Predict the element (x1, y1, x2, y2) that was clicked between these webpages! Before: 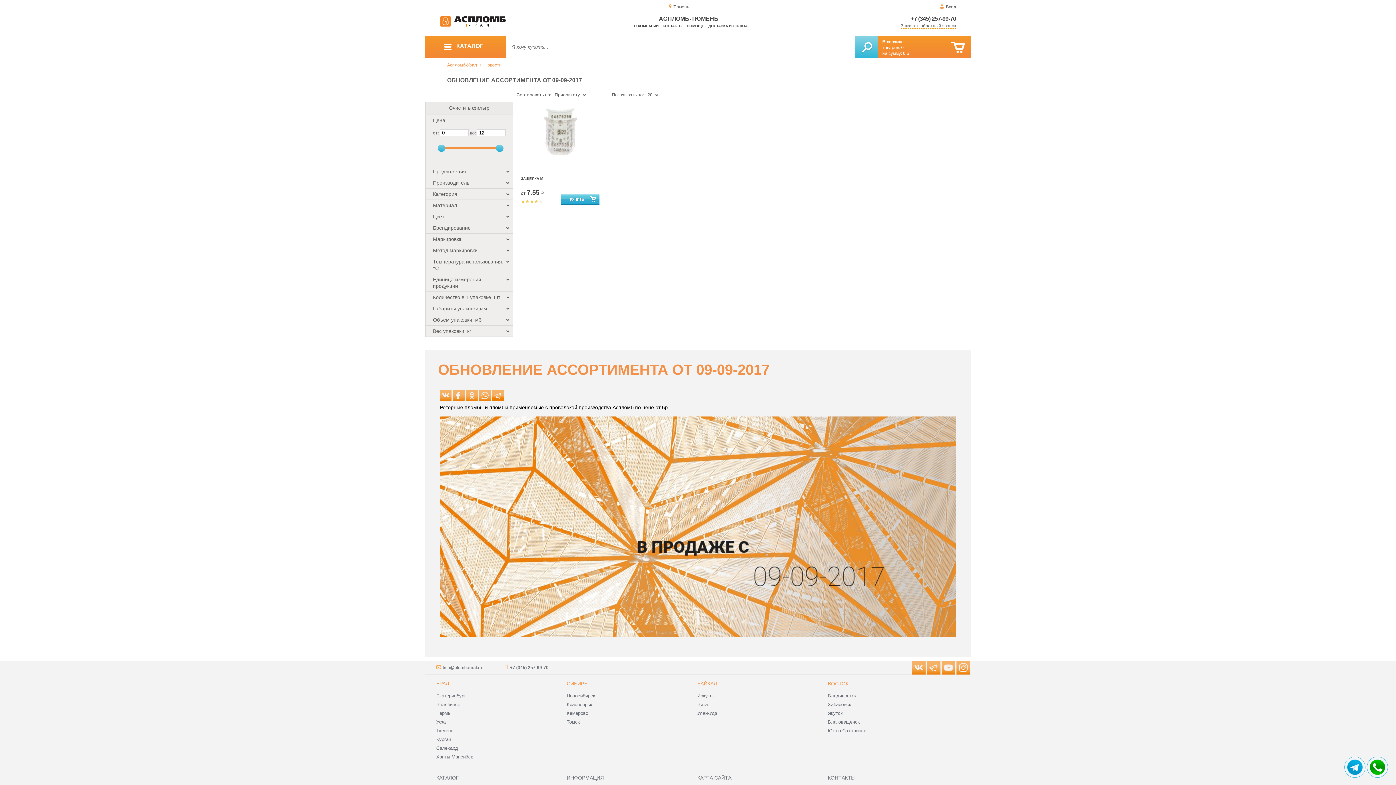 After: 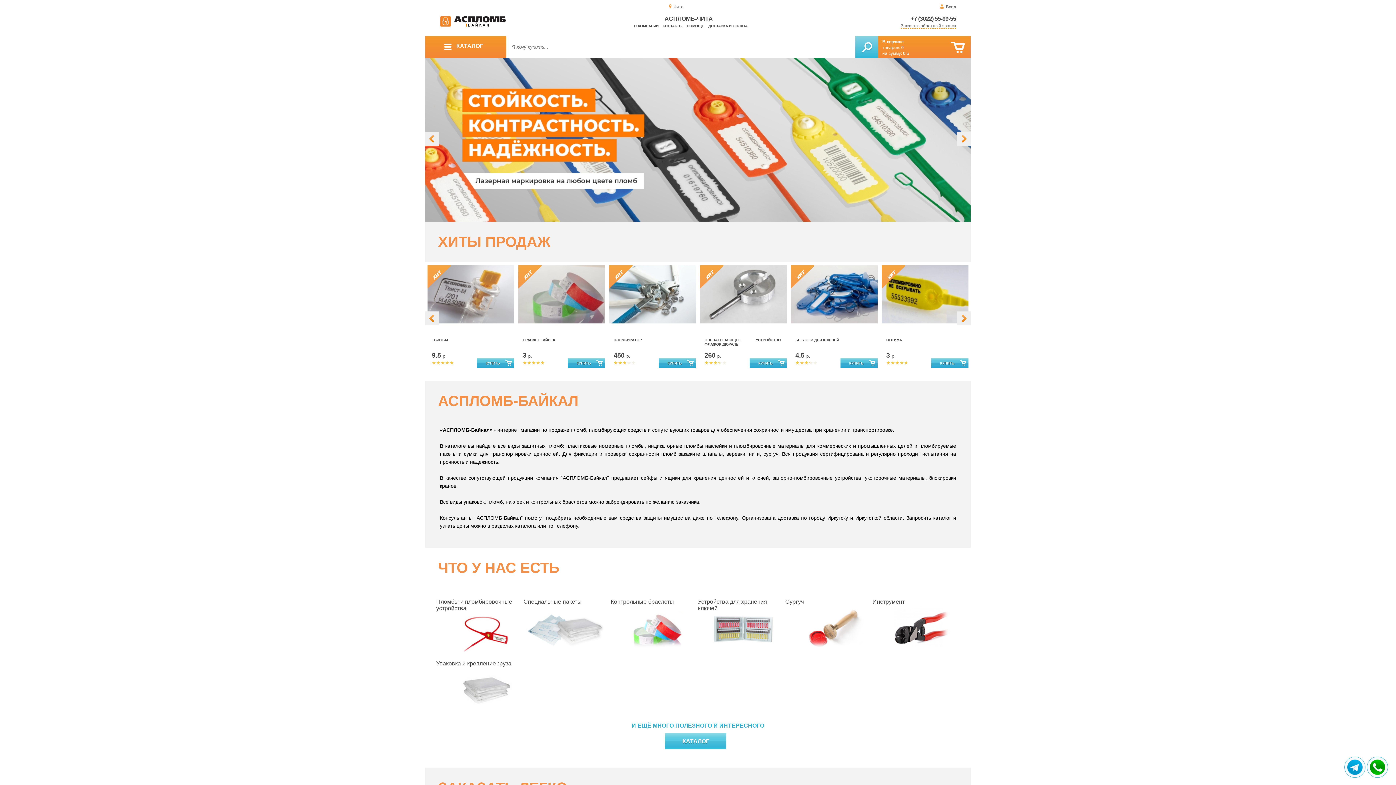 Action: label: Чита bbox: (697, 702, 708, 707)